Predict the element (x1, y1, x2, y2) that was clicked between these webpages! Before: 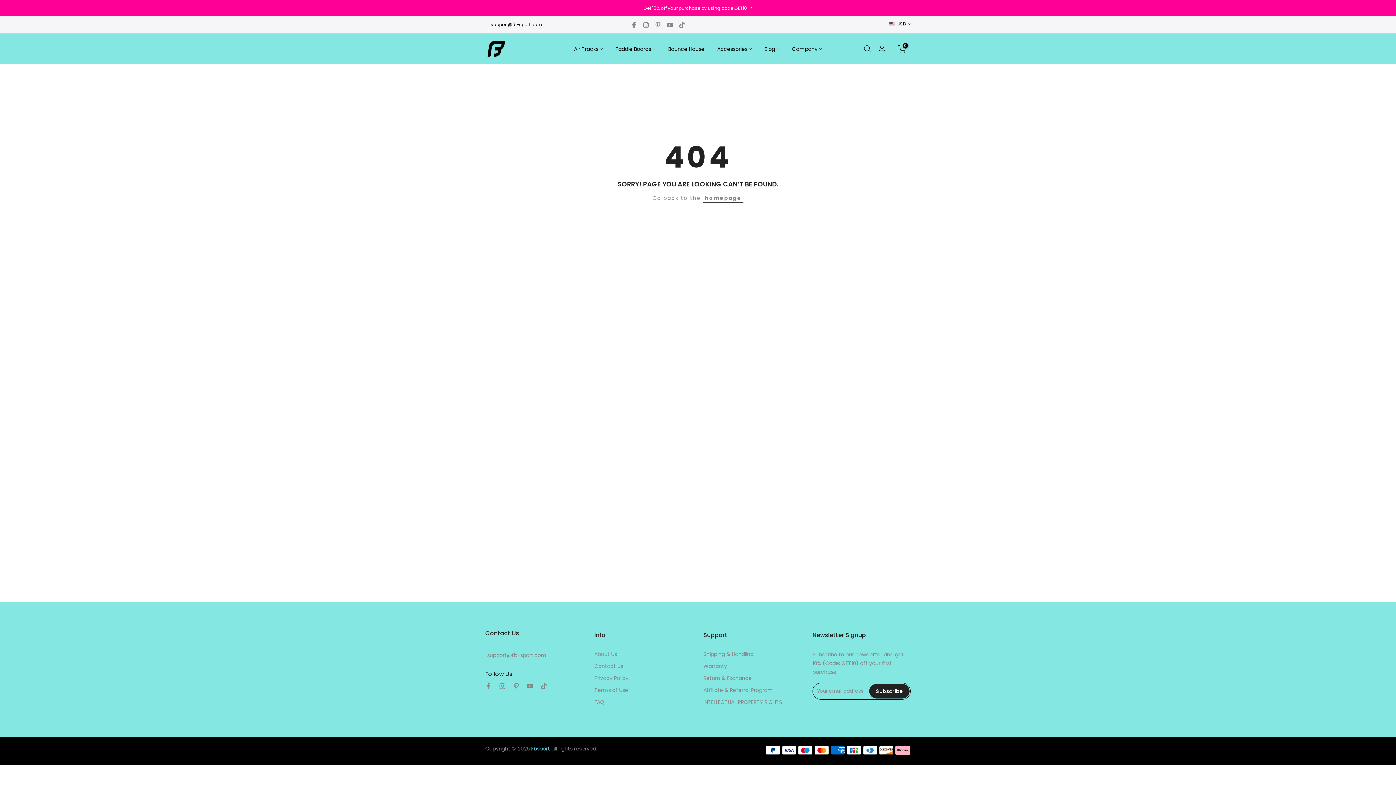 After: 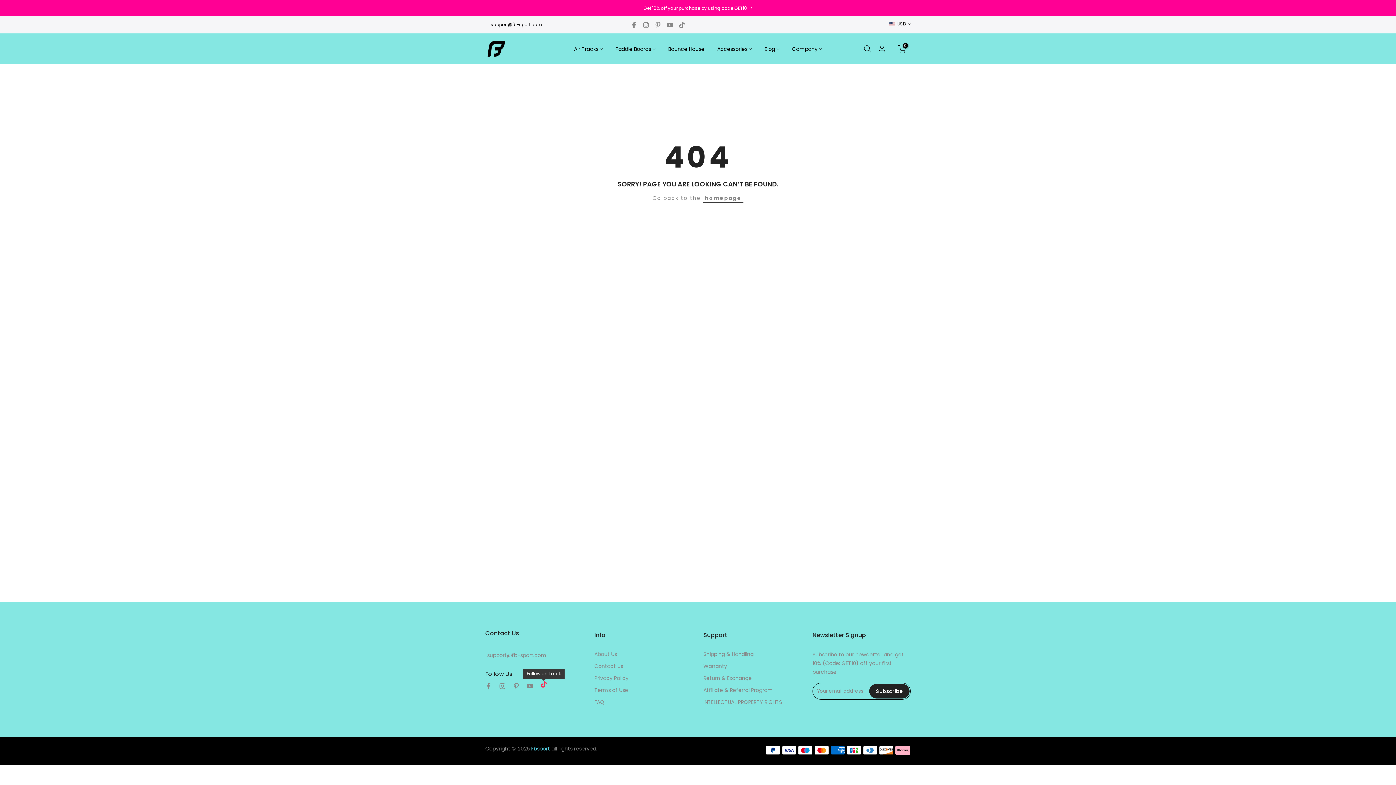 Action: bbox: (540, 682, 547, 690)